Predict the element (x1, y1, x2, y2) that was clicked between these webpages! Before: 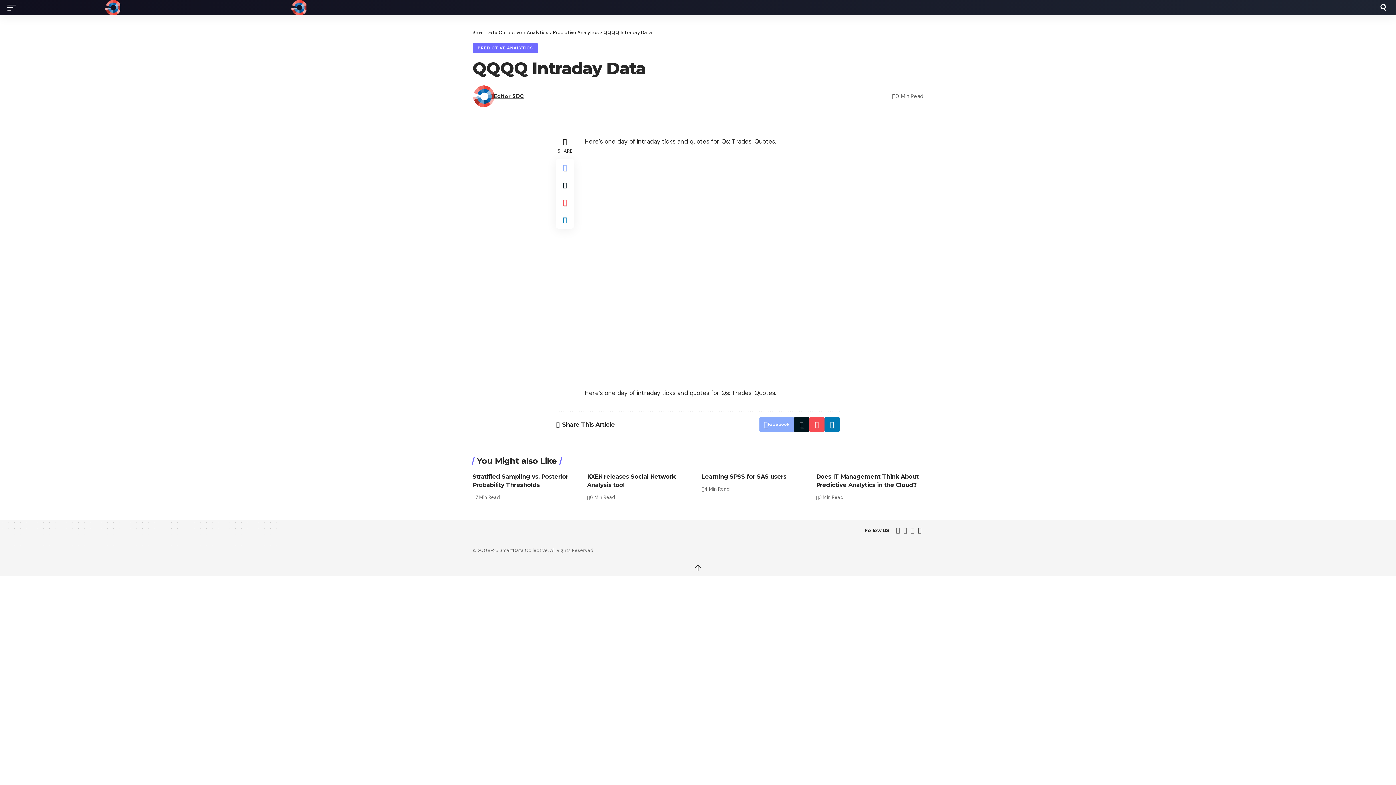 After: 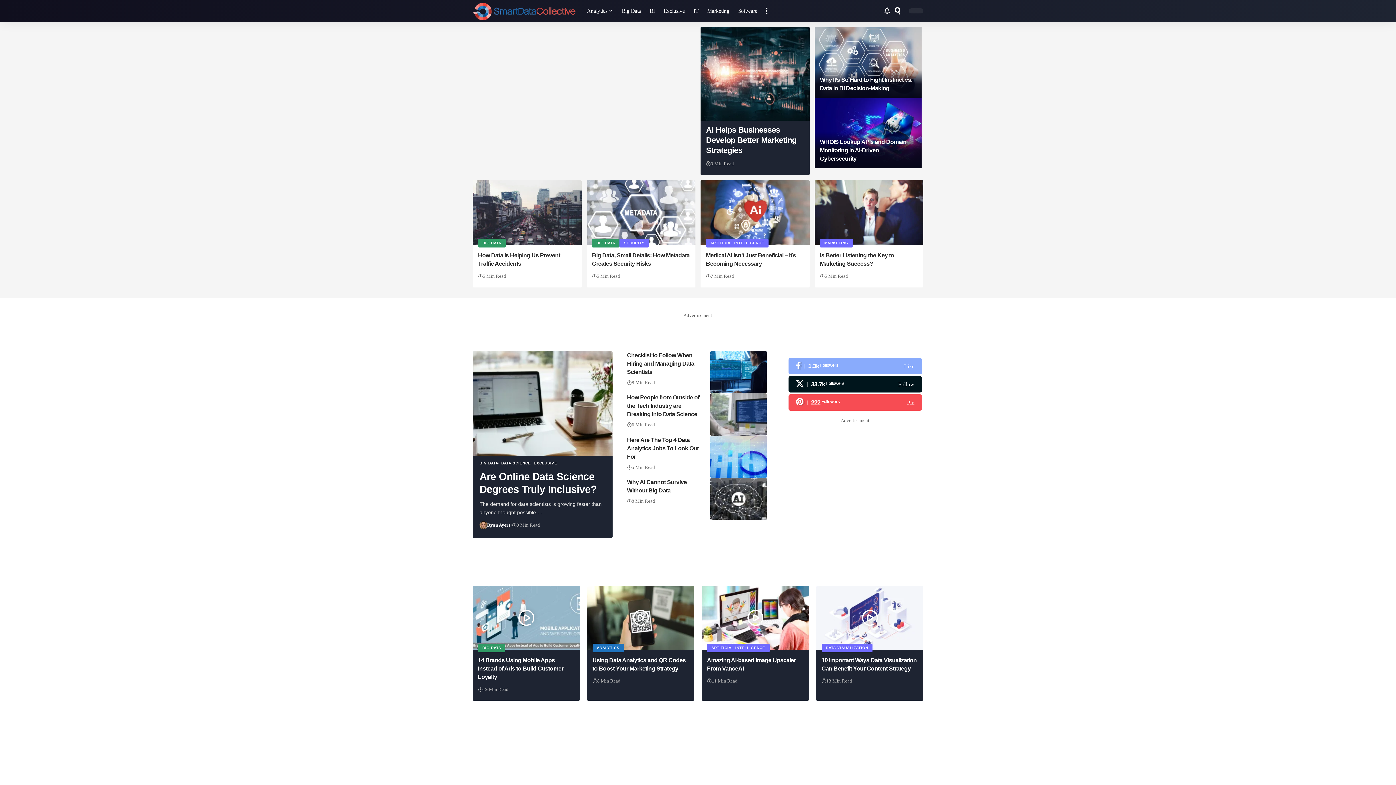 Action: bbox: (472, 29, 522, 35) label: SmartData Collective